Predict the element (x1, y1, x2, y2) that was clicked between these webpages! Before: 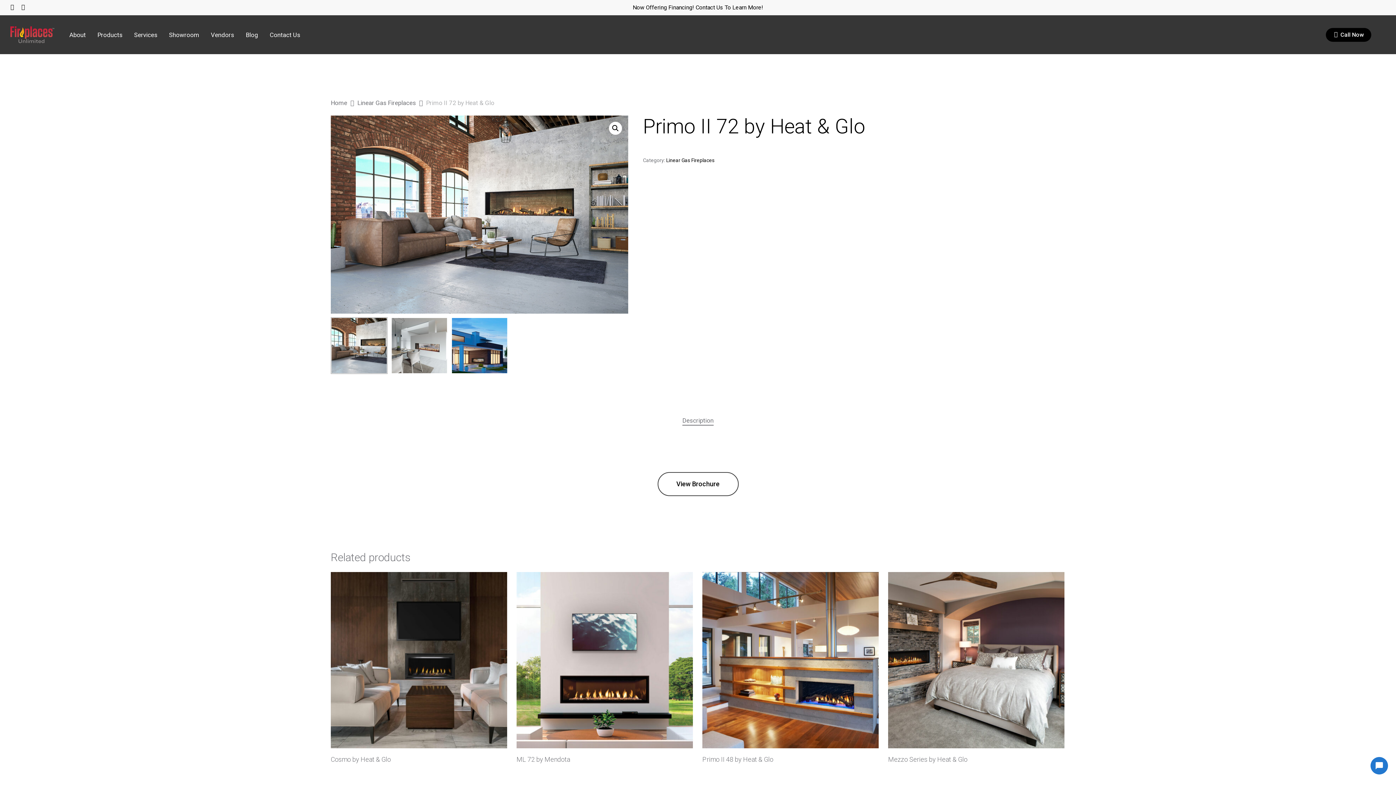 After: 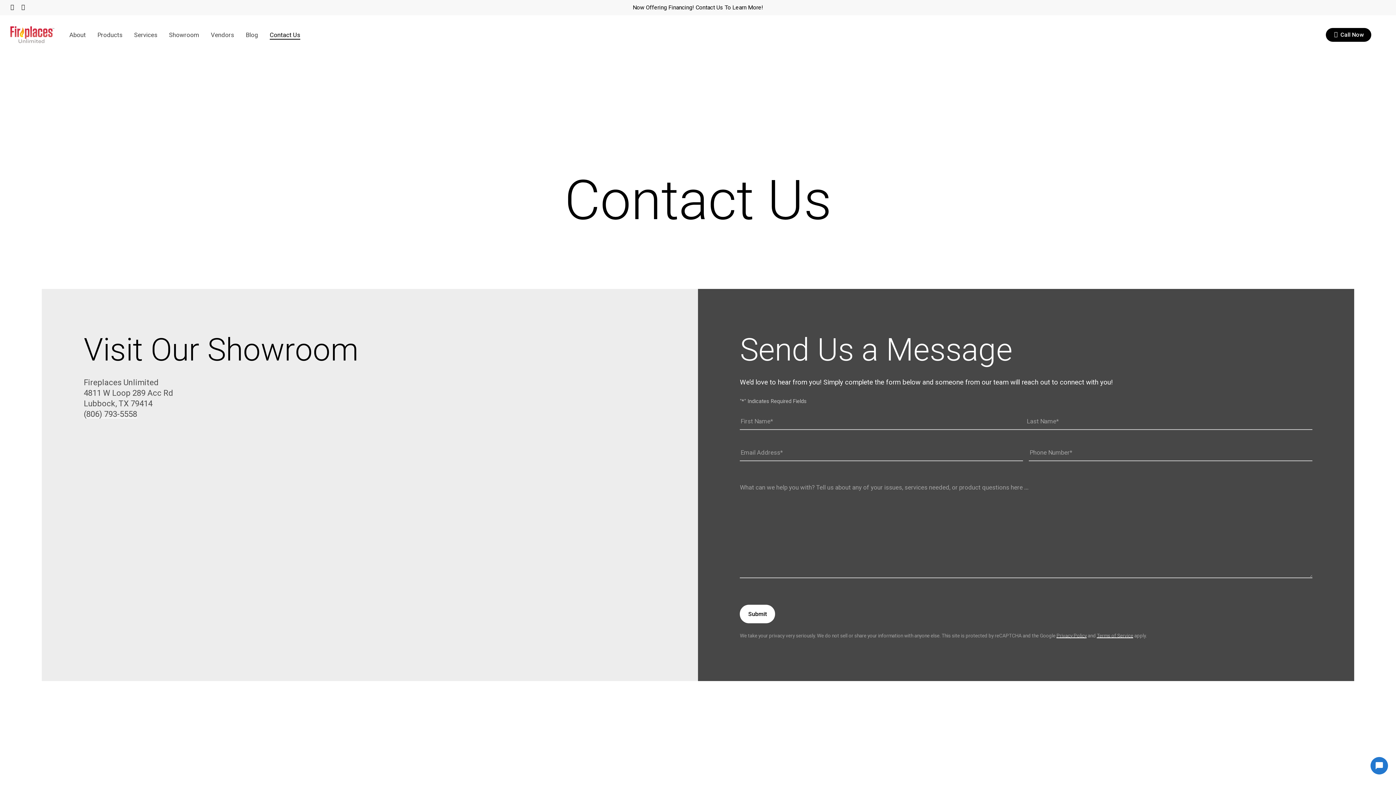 Action: bbox: (632, 4, 763, 10) label: Now Offering Financing! Contact Us To Learn More!